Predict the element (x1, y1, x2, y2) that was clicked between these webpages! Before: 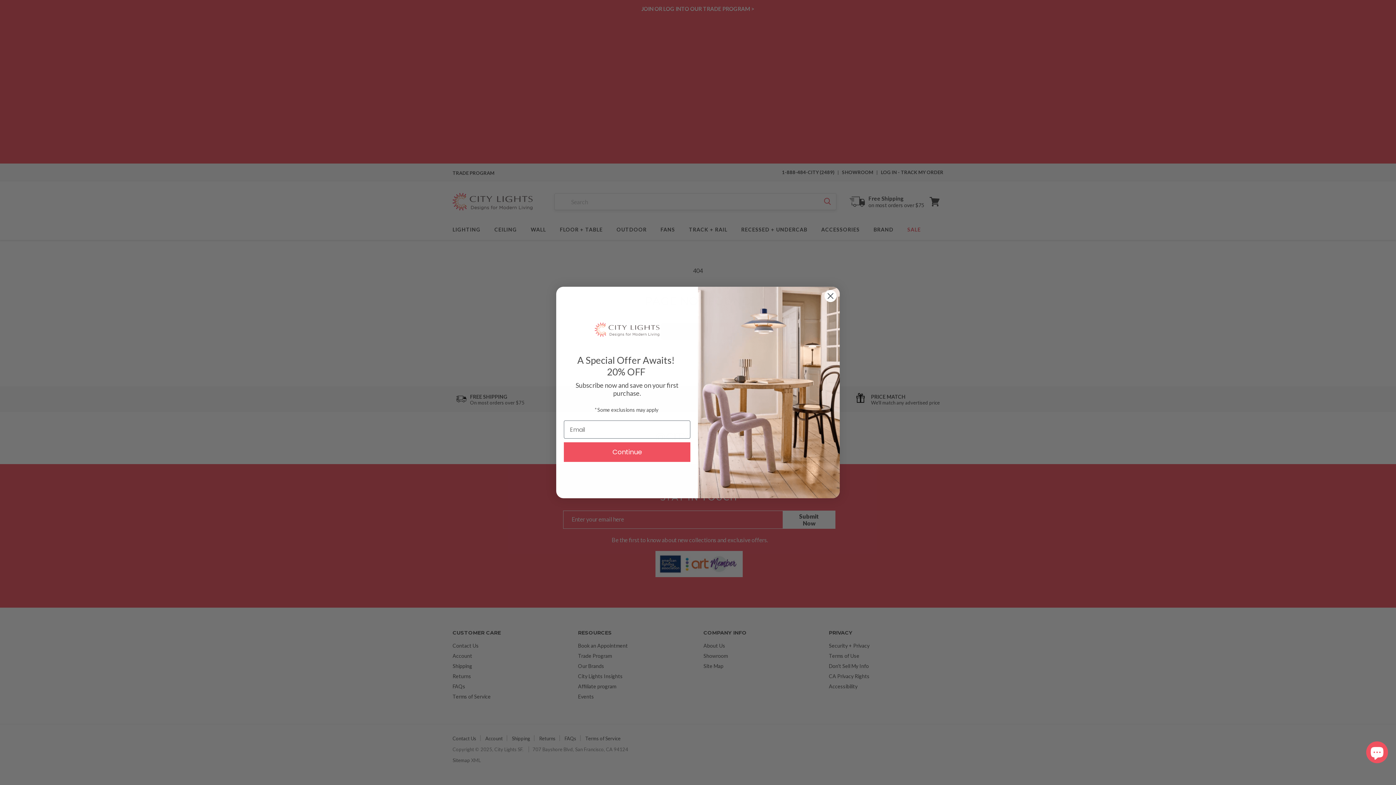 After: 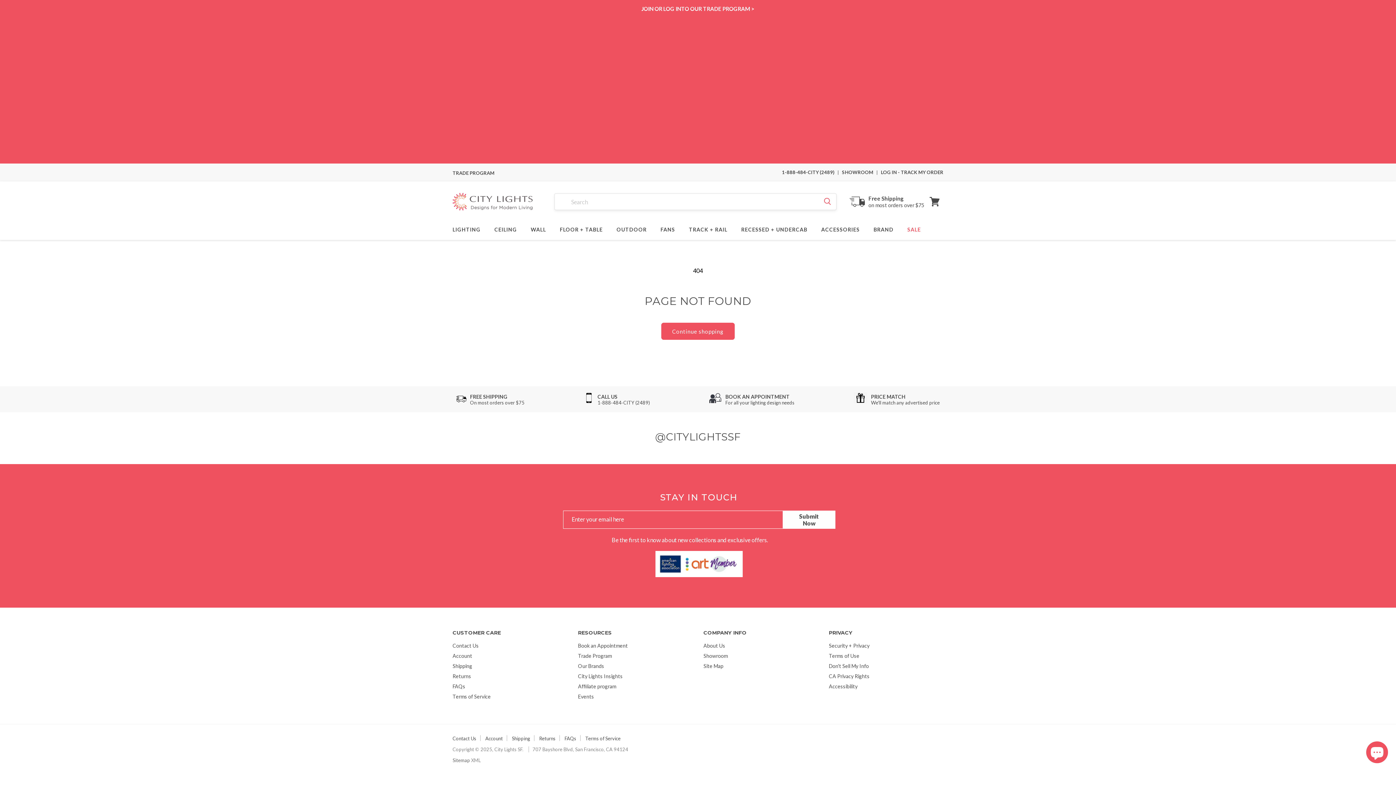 Action: bbox: (824, 297, 837, 310) label: Close dialog